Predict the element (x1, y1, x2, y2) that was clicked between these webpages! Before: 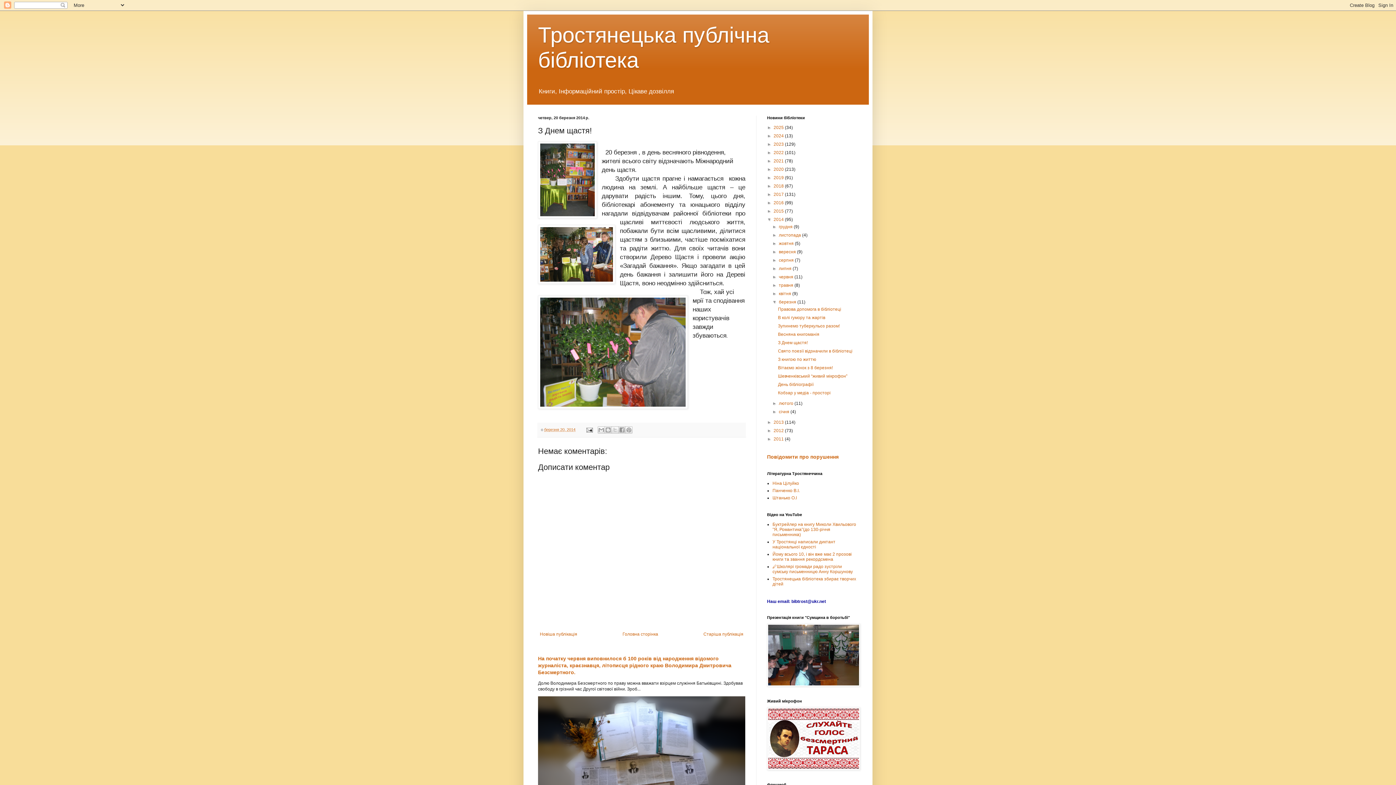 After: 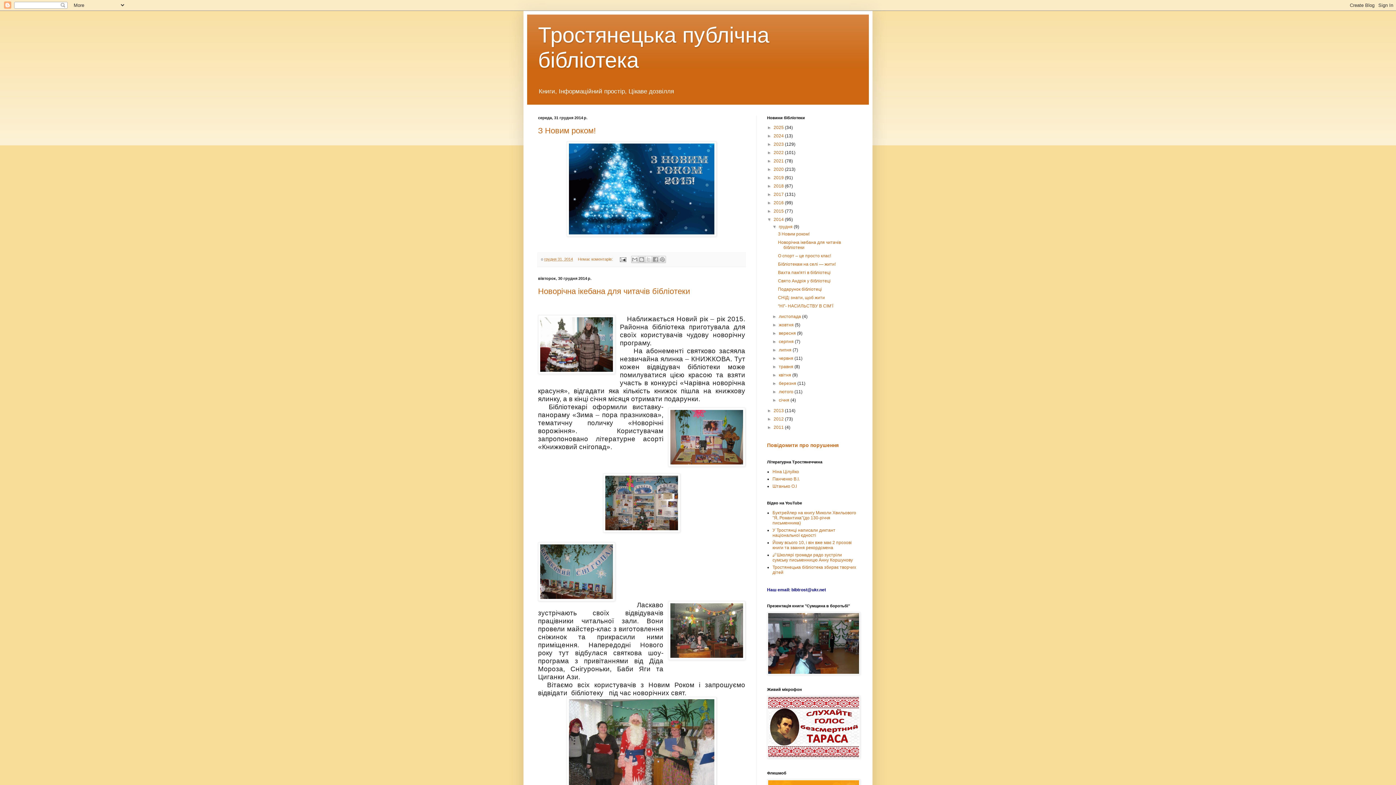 Action: bbox: (773, 217, 785, 222) label: 2014 